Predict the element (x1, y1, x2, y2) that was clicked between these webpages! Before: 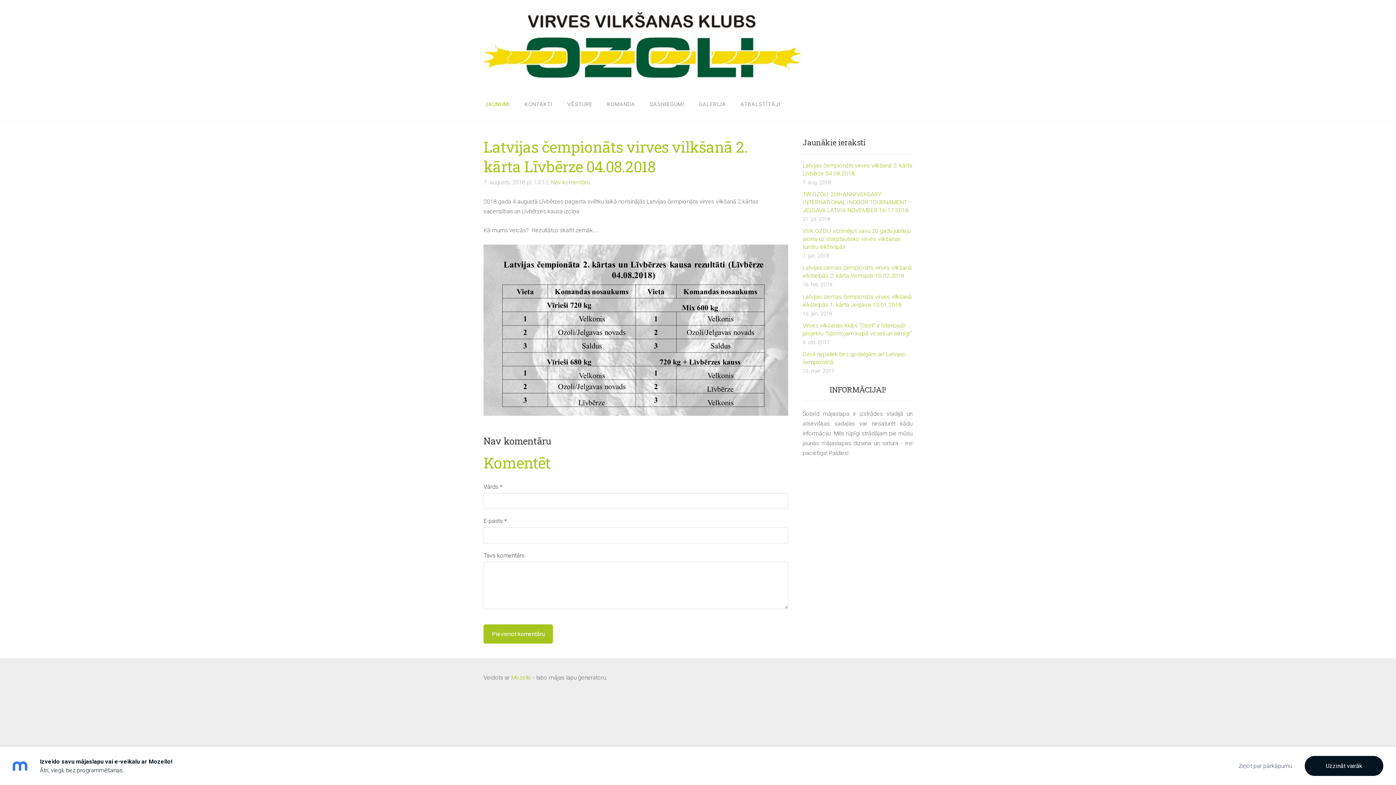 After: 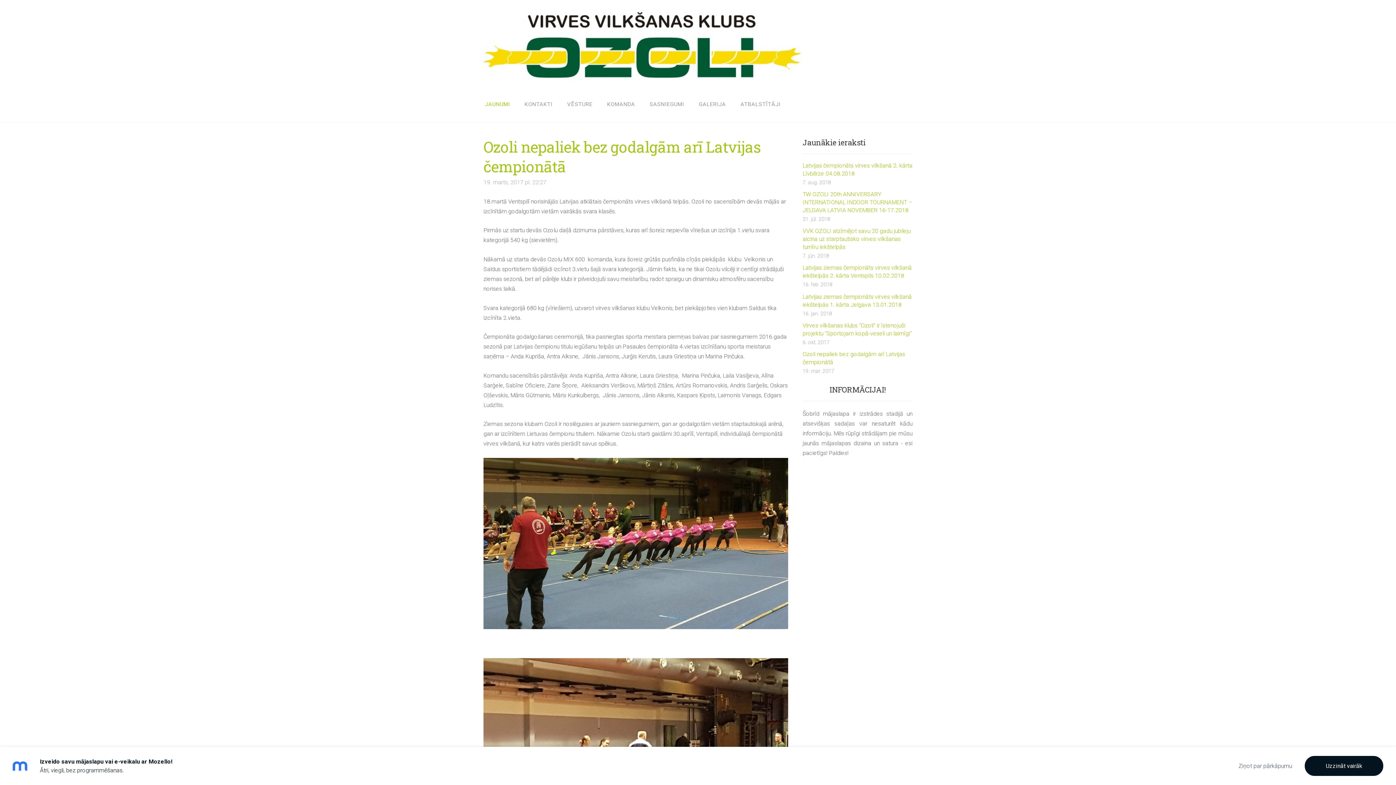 Action: bbox: (802, 350, 912, 366) label: Ozoli nepaliek bez godalgām arī Latvijas čempionātā